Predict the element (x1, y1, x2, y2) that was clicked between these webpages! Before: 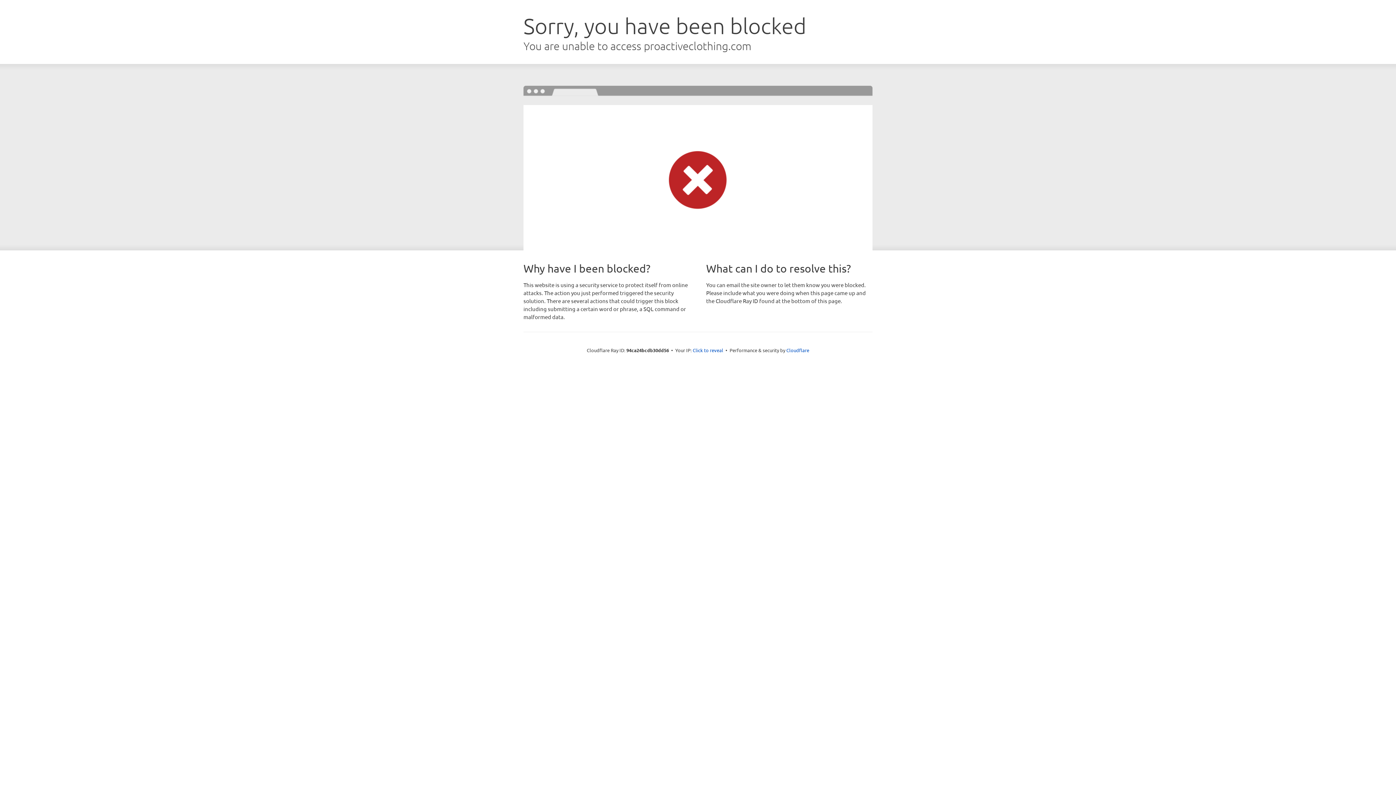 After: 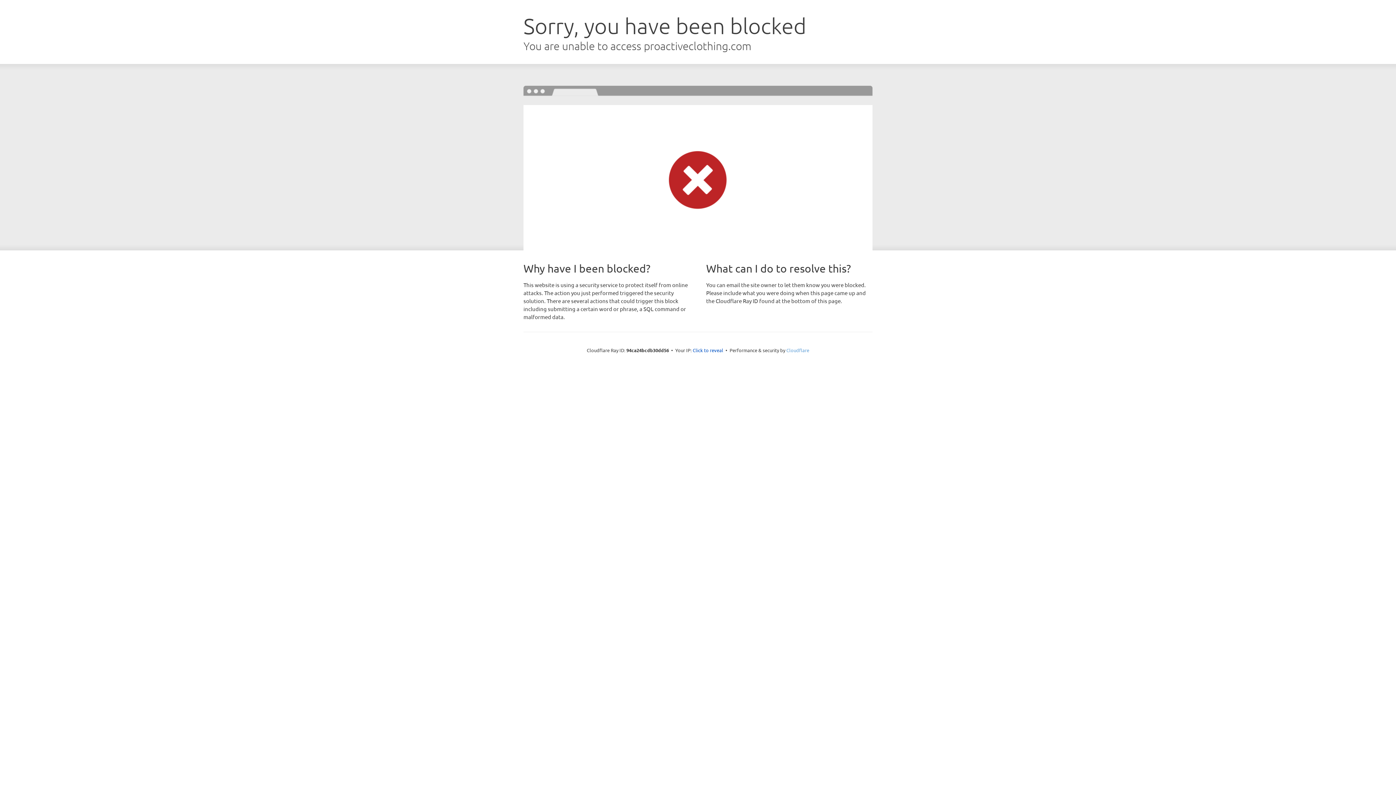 Action: bbox: (786, 347, 809, 353) label: Cloudflare